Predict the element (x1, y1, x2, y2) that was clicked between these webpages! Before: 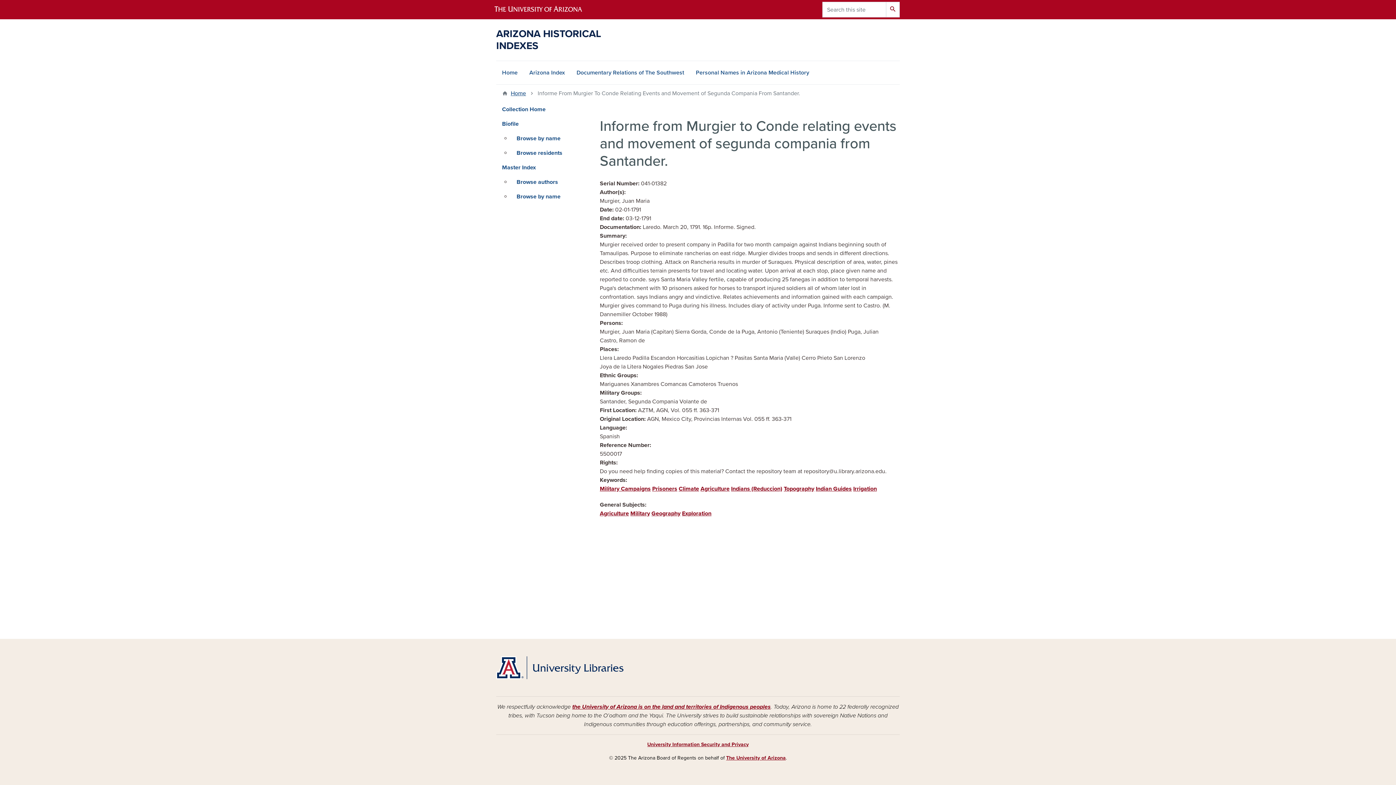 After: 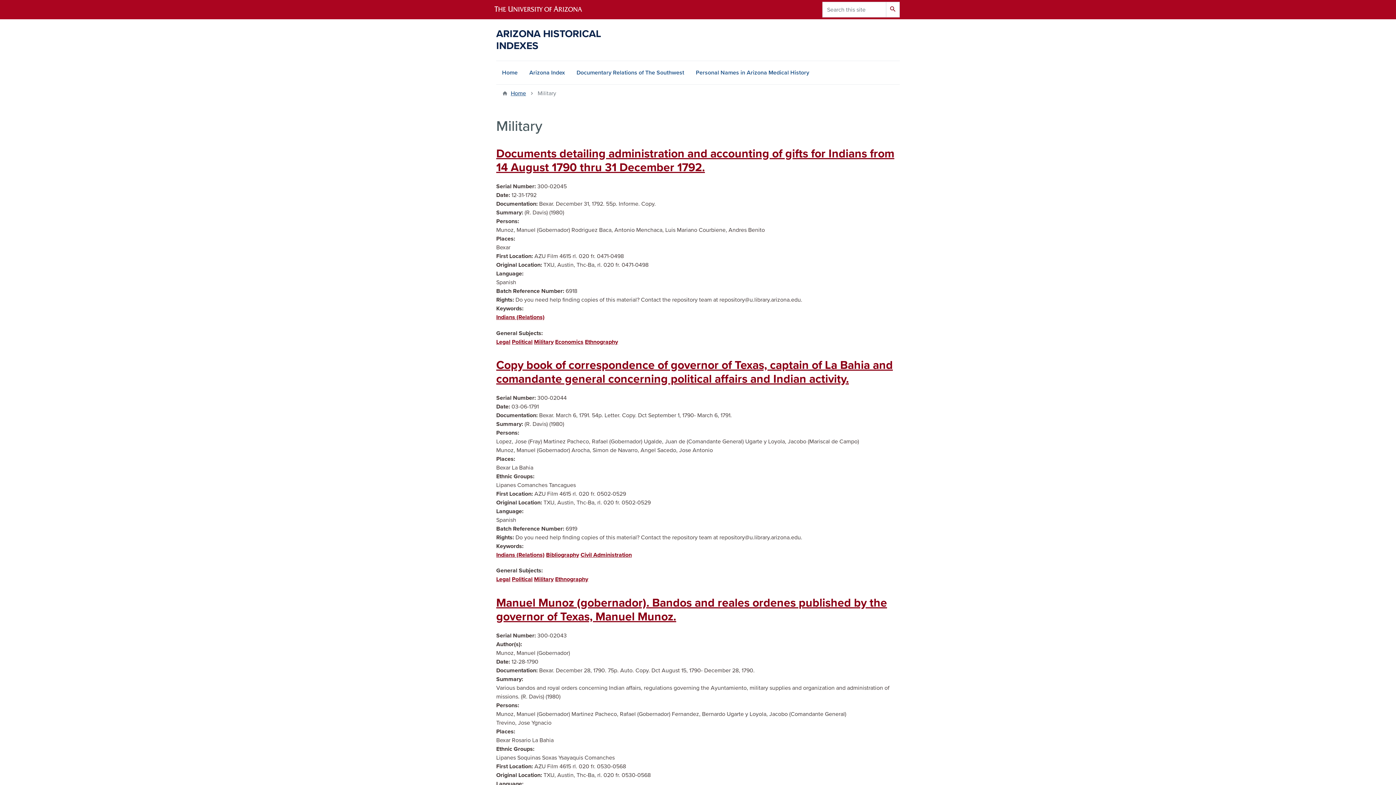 Action: label: Military bbox: (630, 510, 650, 517)